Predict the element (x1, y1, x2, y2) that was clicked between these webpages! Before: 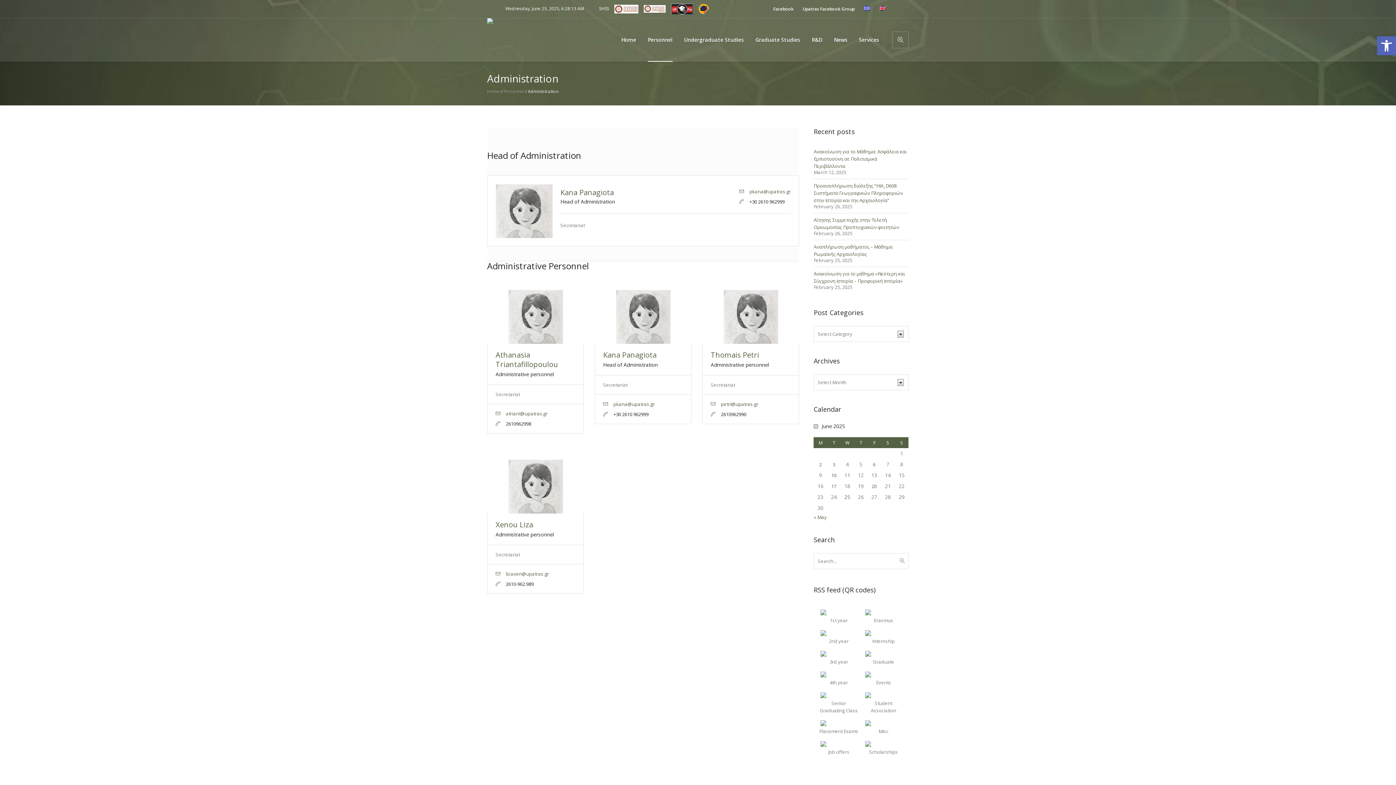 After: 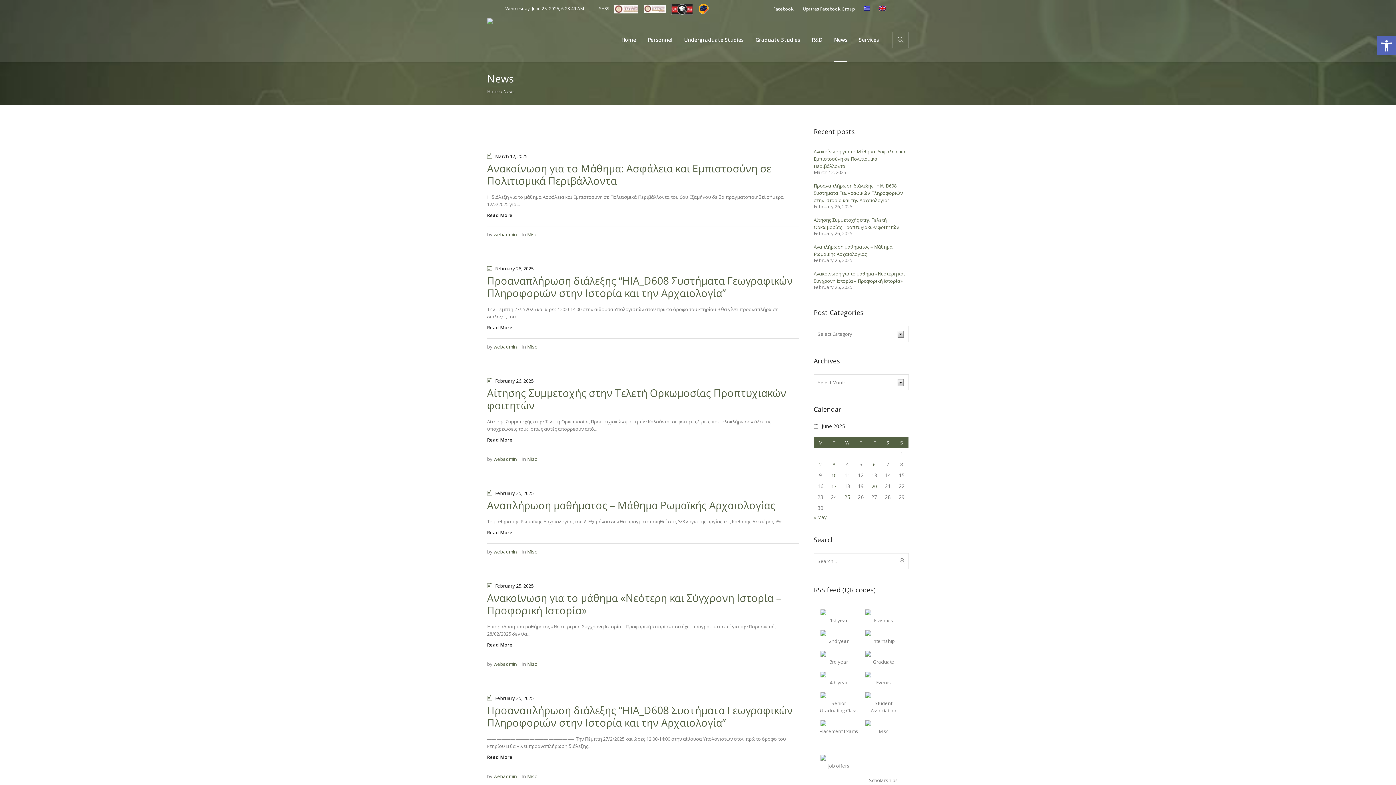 Action: label: News bbox: (828, 18, 853, 61)